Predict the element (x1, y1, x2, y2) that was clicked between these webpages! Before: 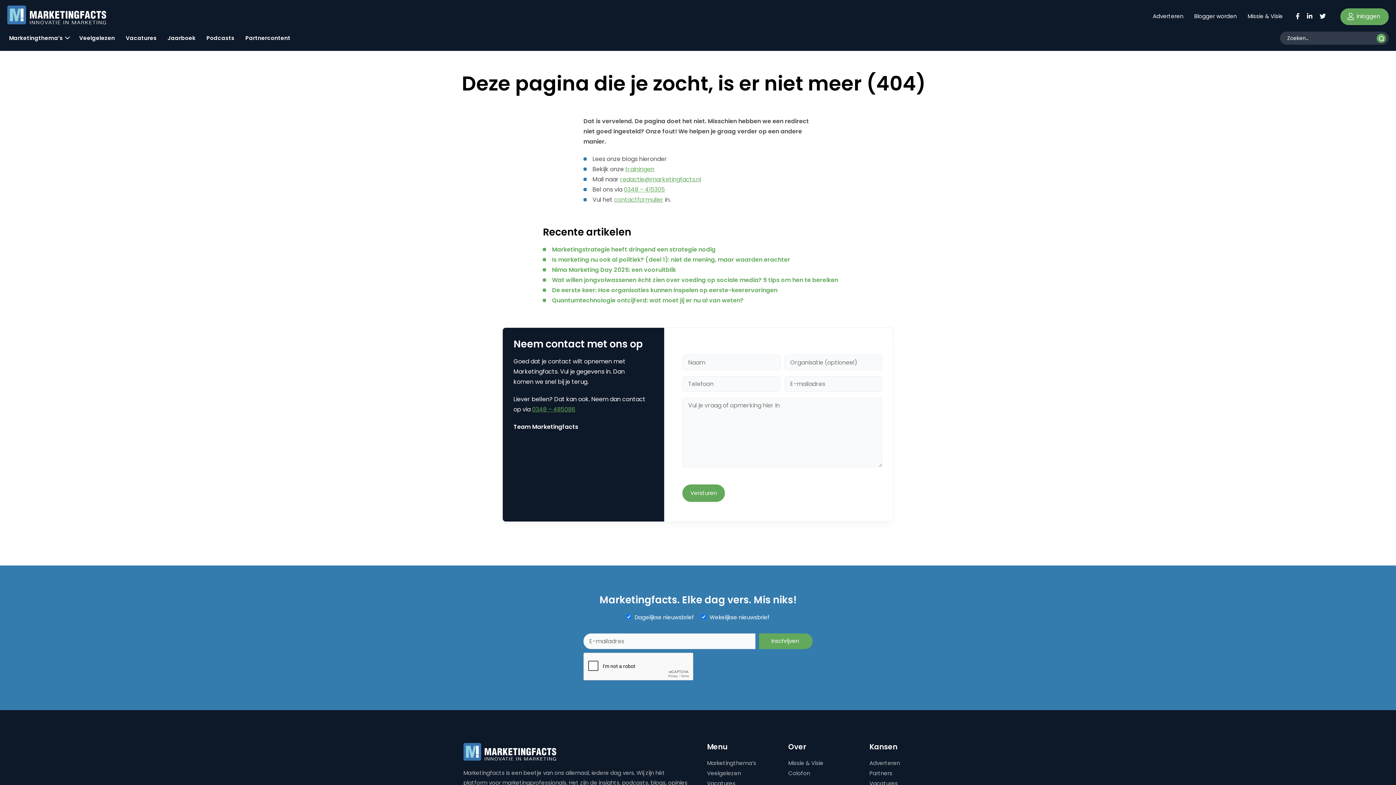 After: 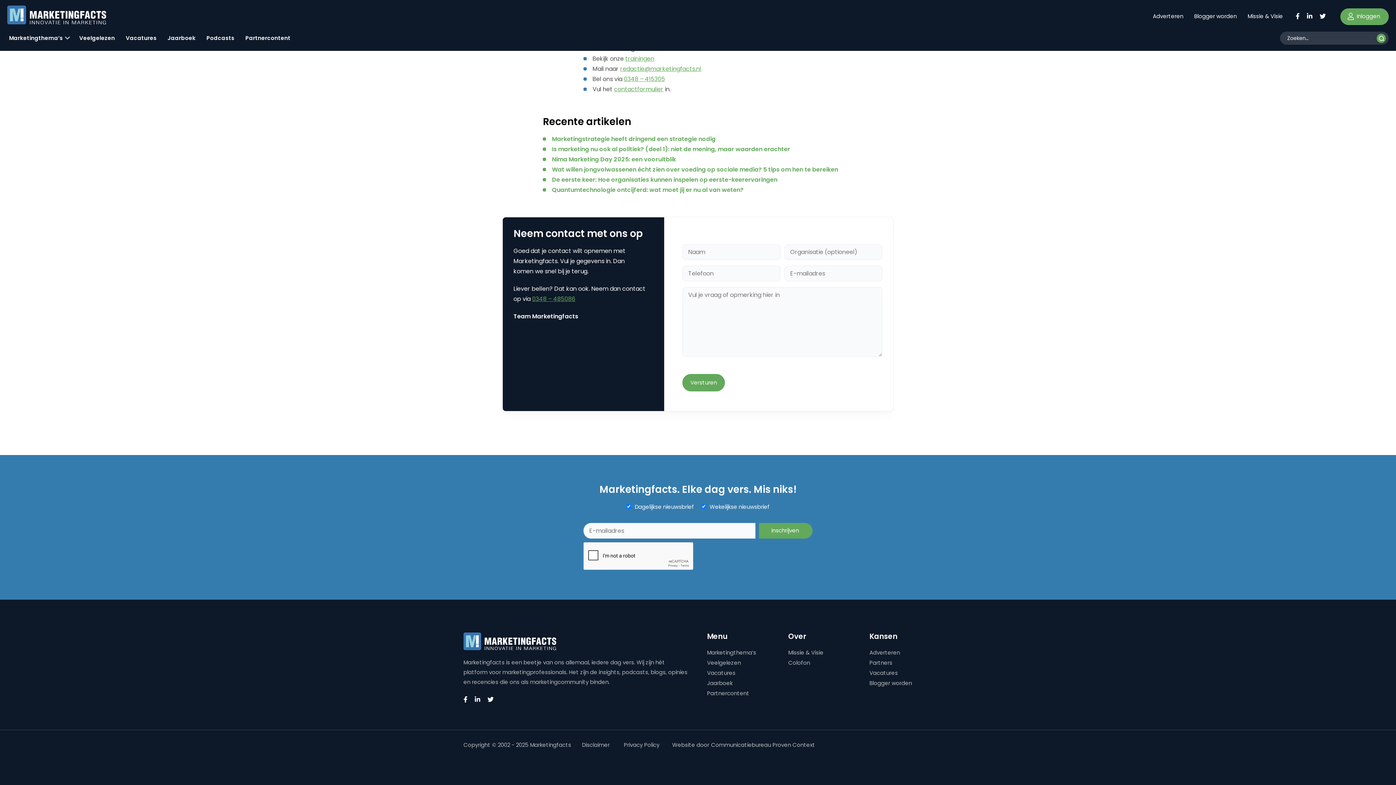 Action: label: contactformulier bbox: (614, 195, 663, 204)